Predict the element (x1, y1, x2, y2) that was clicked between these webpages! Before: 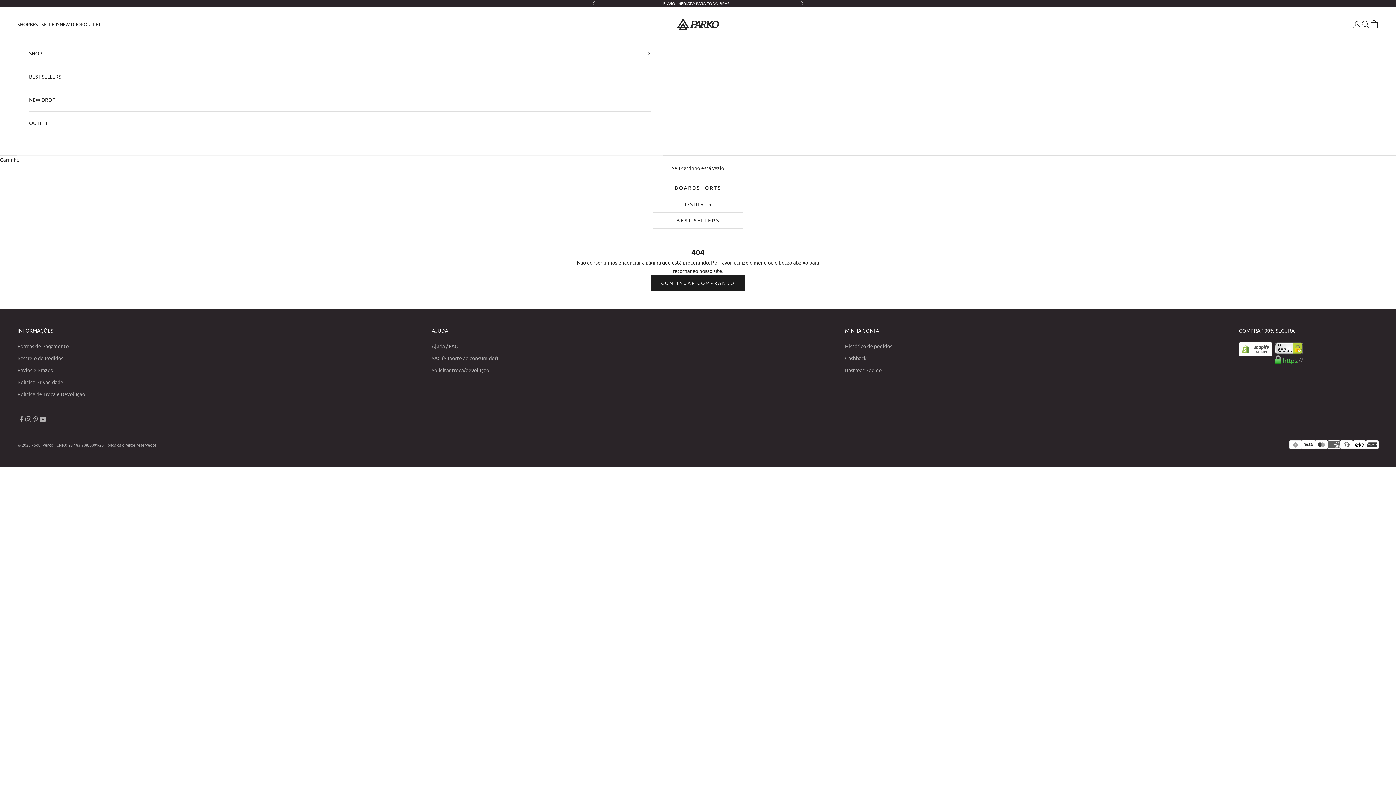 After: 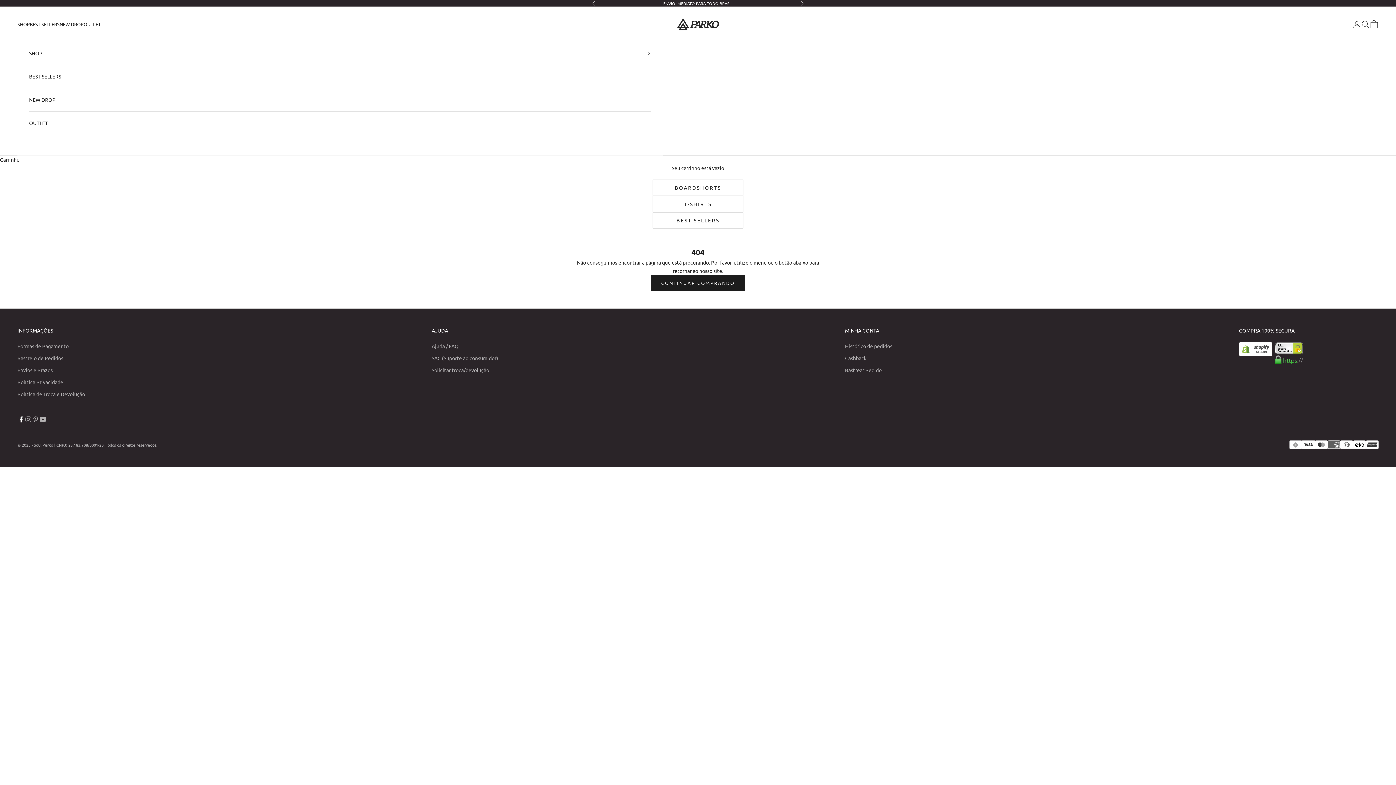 Action: label: Seguir em Facebook bbox: (17, 415, 24, 423)